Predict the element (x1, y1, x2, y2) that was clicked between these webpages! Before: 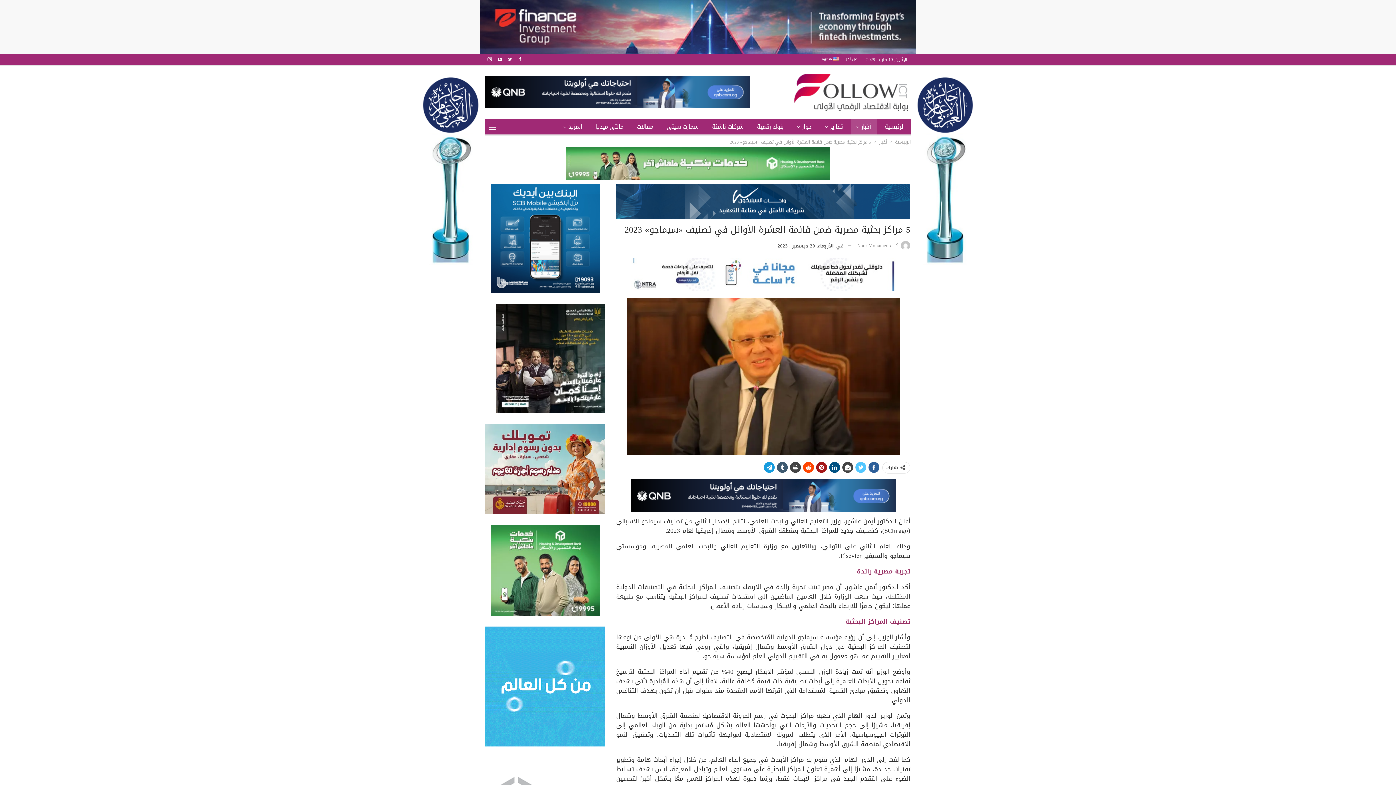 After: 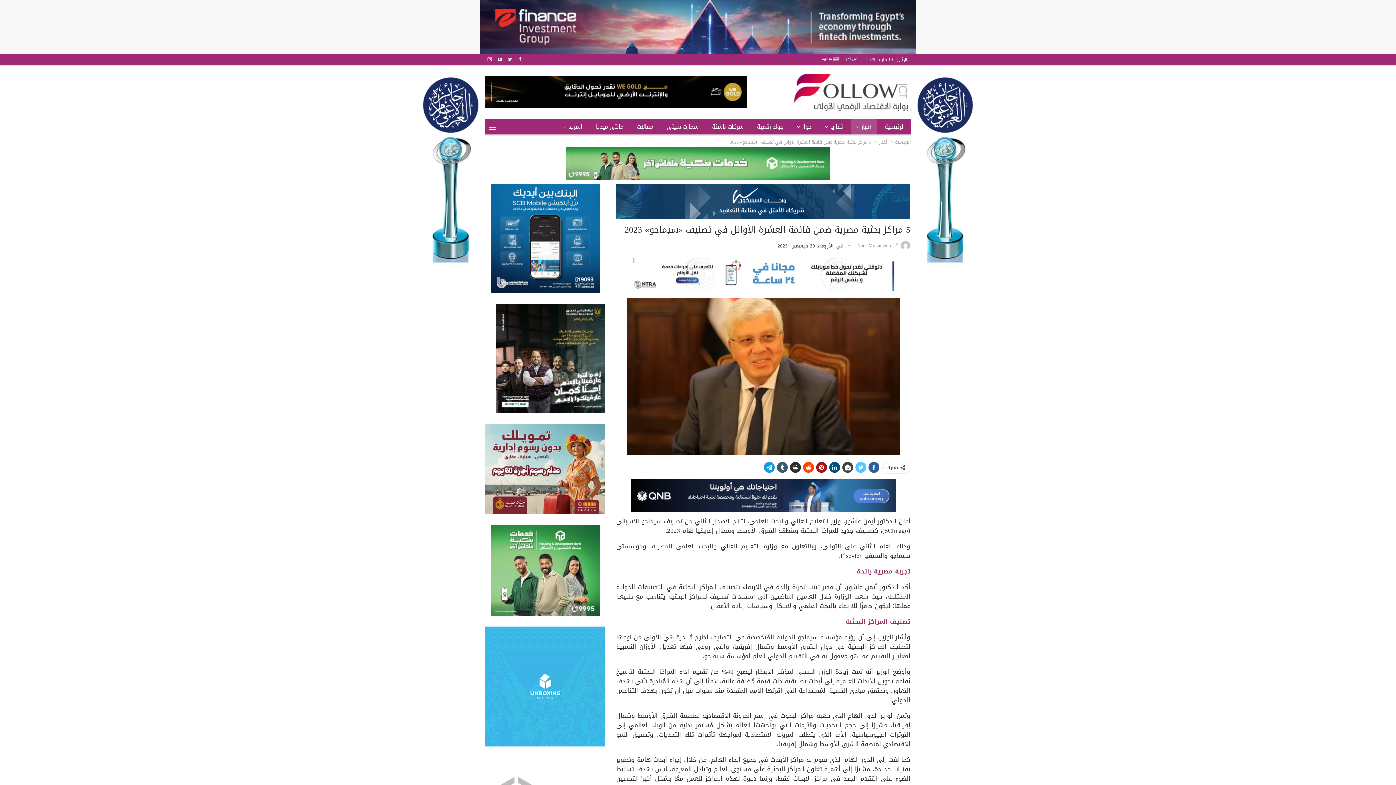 Action: bbox: (790, 462, 801, 473)